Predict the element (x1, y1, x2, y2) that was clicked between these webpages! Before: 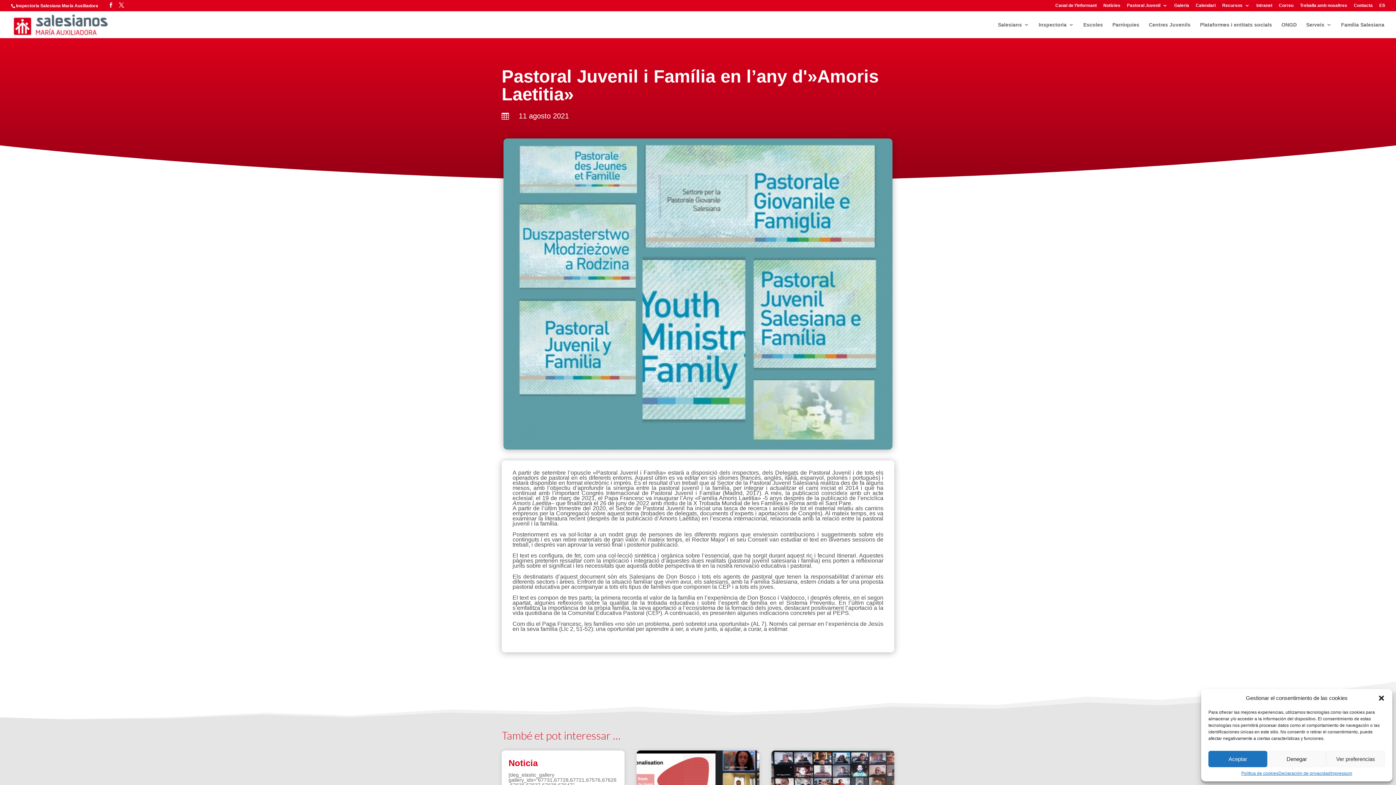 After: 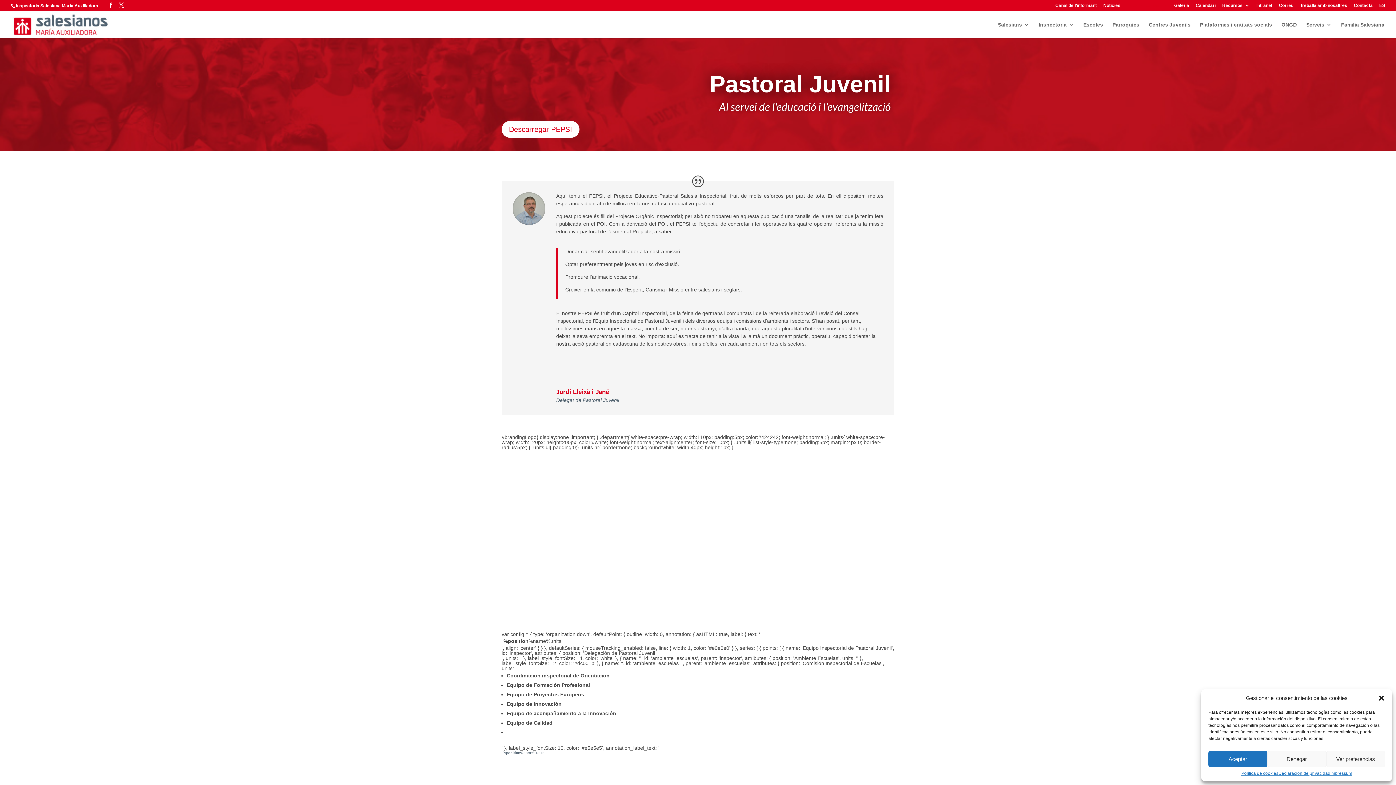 Action: label: Pastoral Juvenil bbox: (1127, 3, 1168, 10)